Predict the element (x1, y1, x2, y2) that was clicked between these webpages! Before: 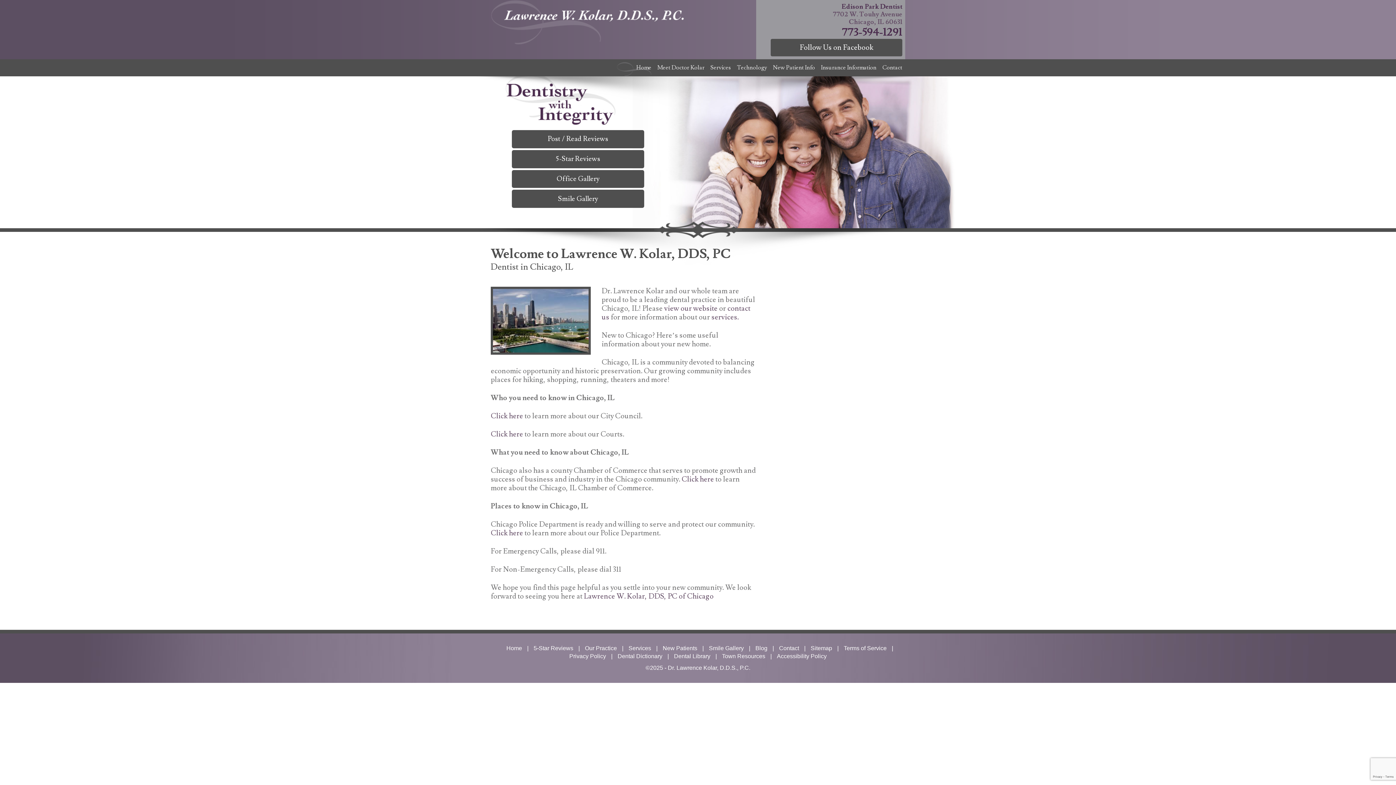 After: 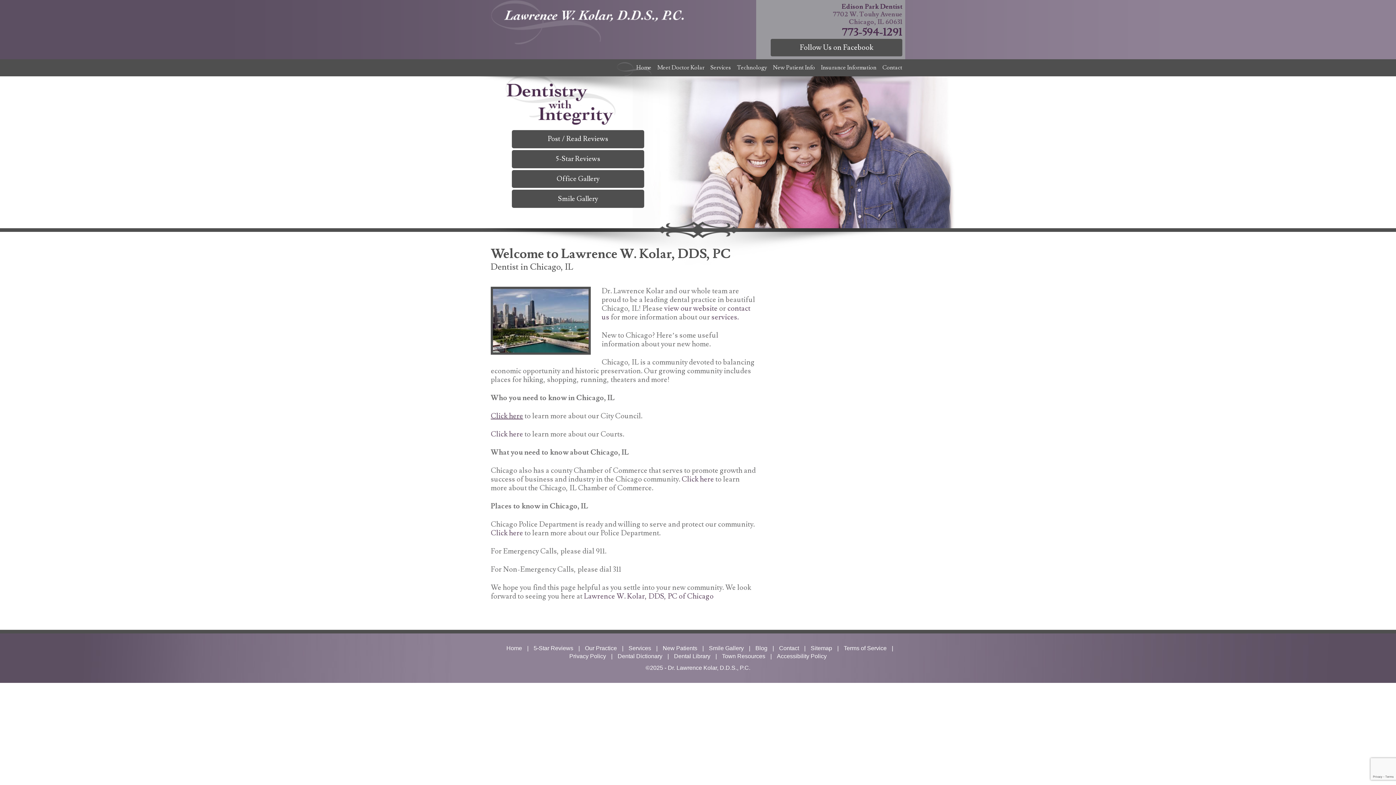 Action: label: Click here bbox: (490, 411, 523, 420)